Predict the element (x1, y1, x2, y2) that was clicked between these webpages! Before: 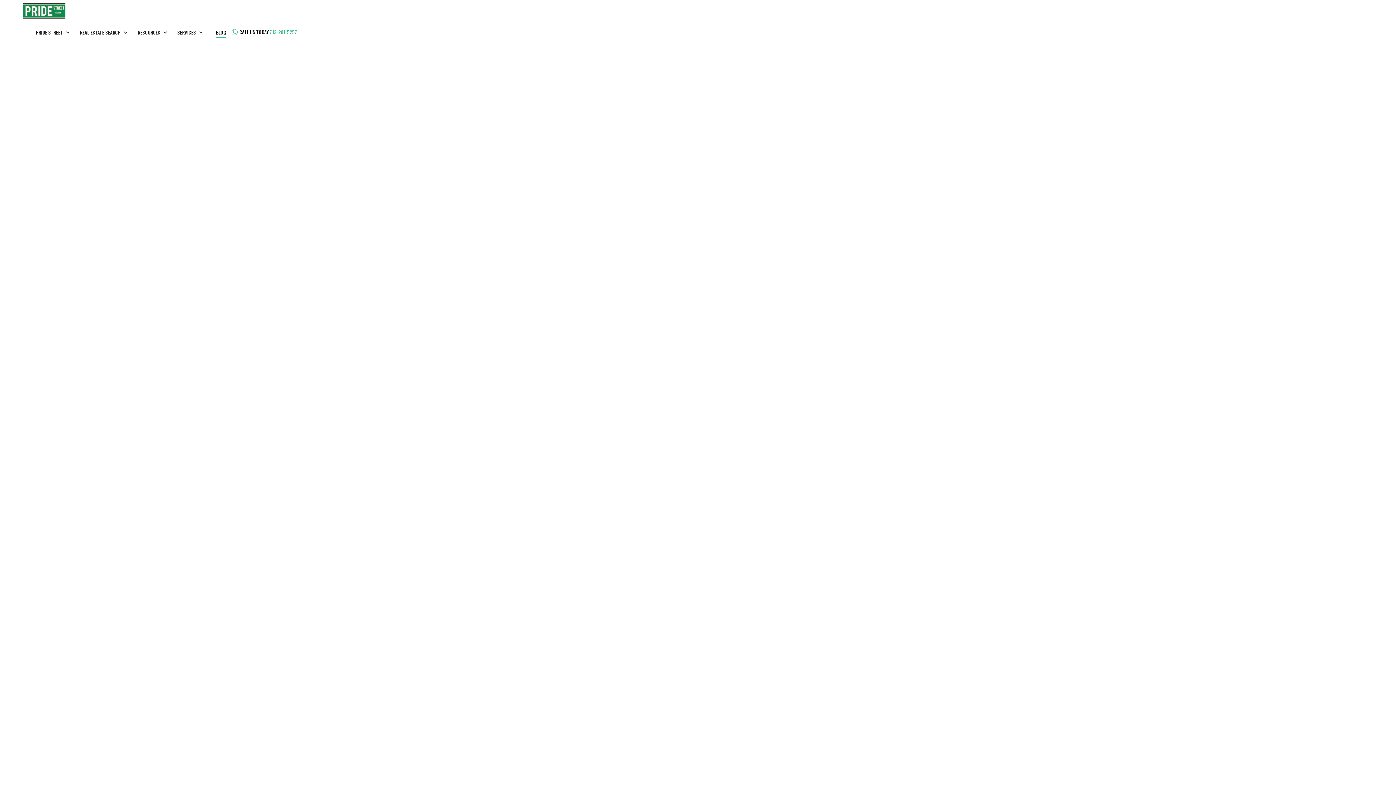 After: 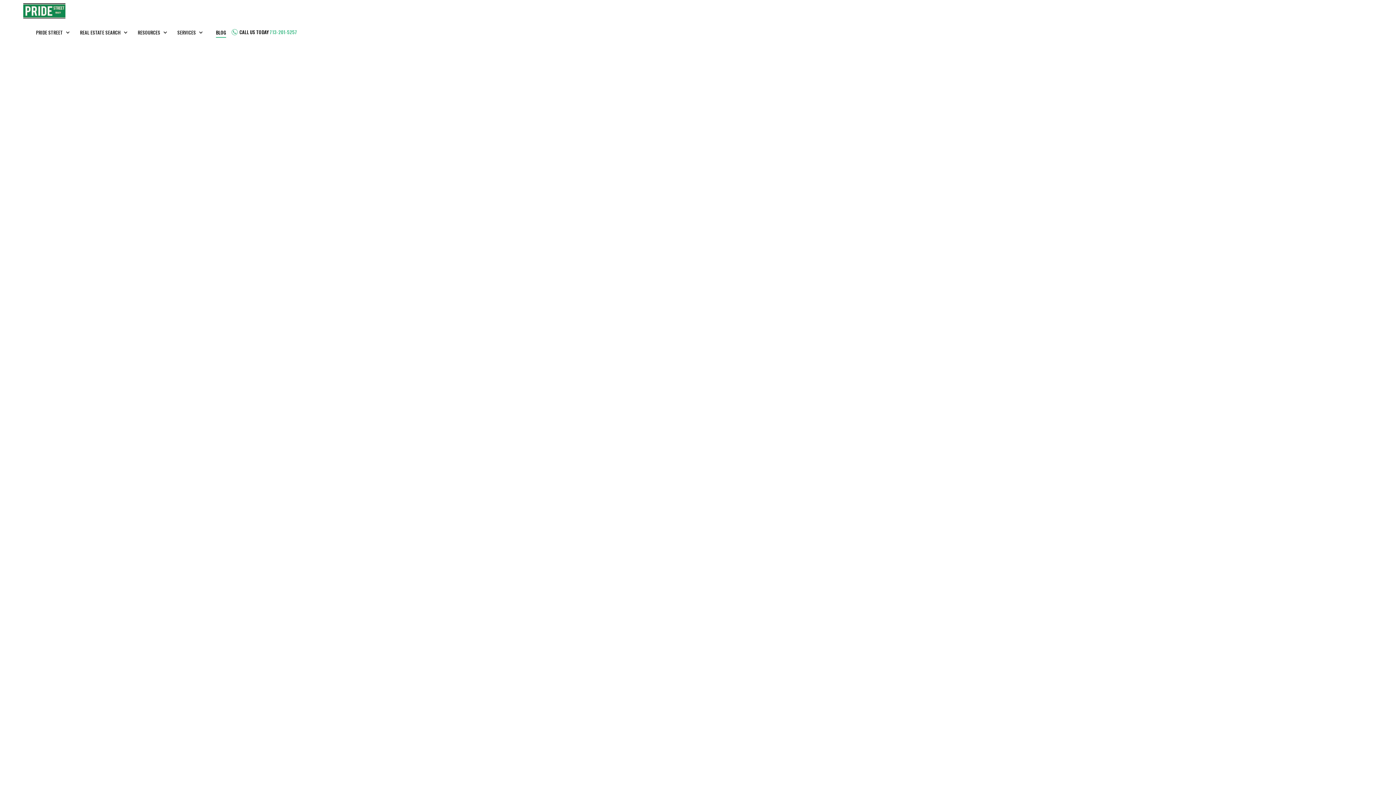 Action: label: Mortgage Info bbox: (1058, 496, 1109, 506)